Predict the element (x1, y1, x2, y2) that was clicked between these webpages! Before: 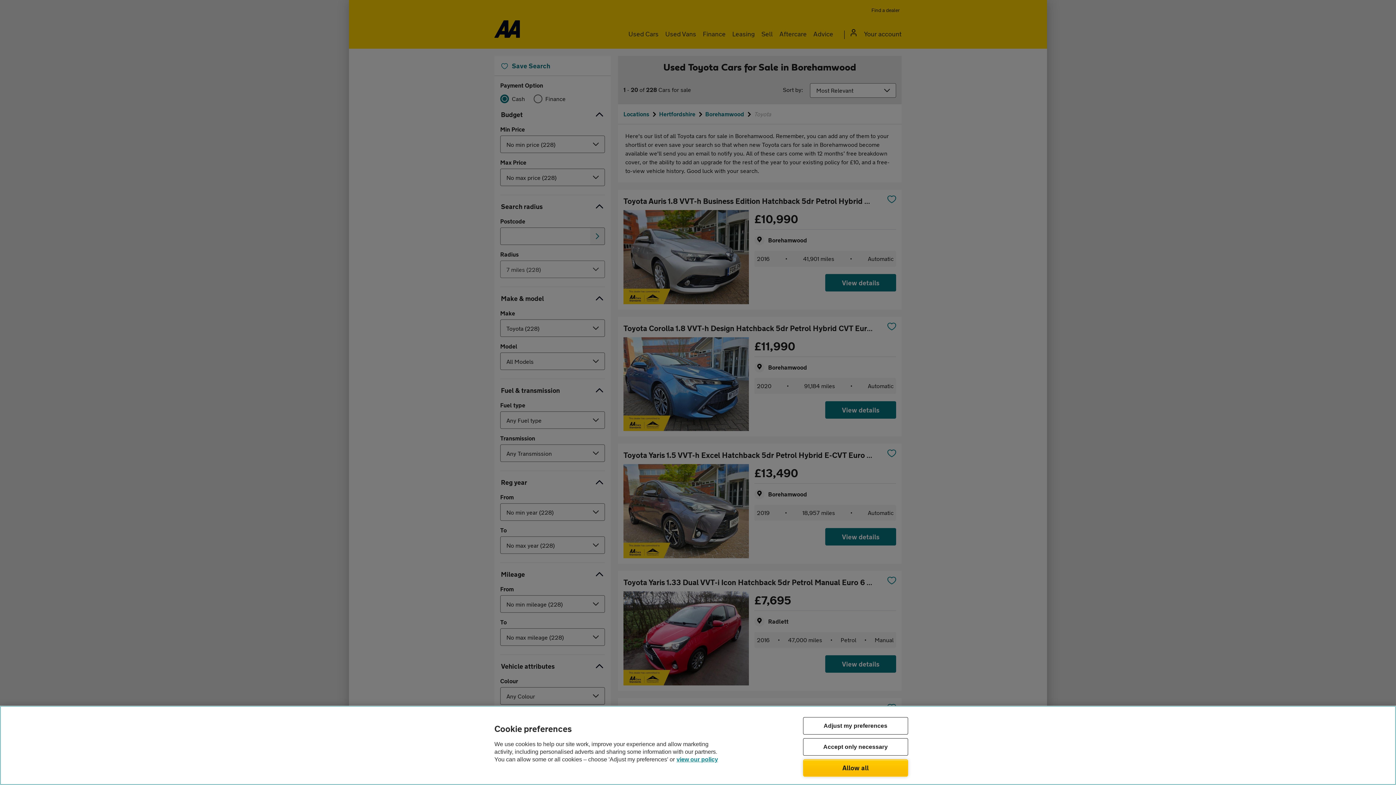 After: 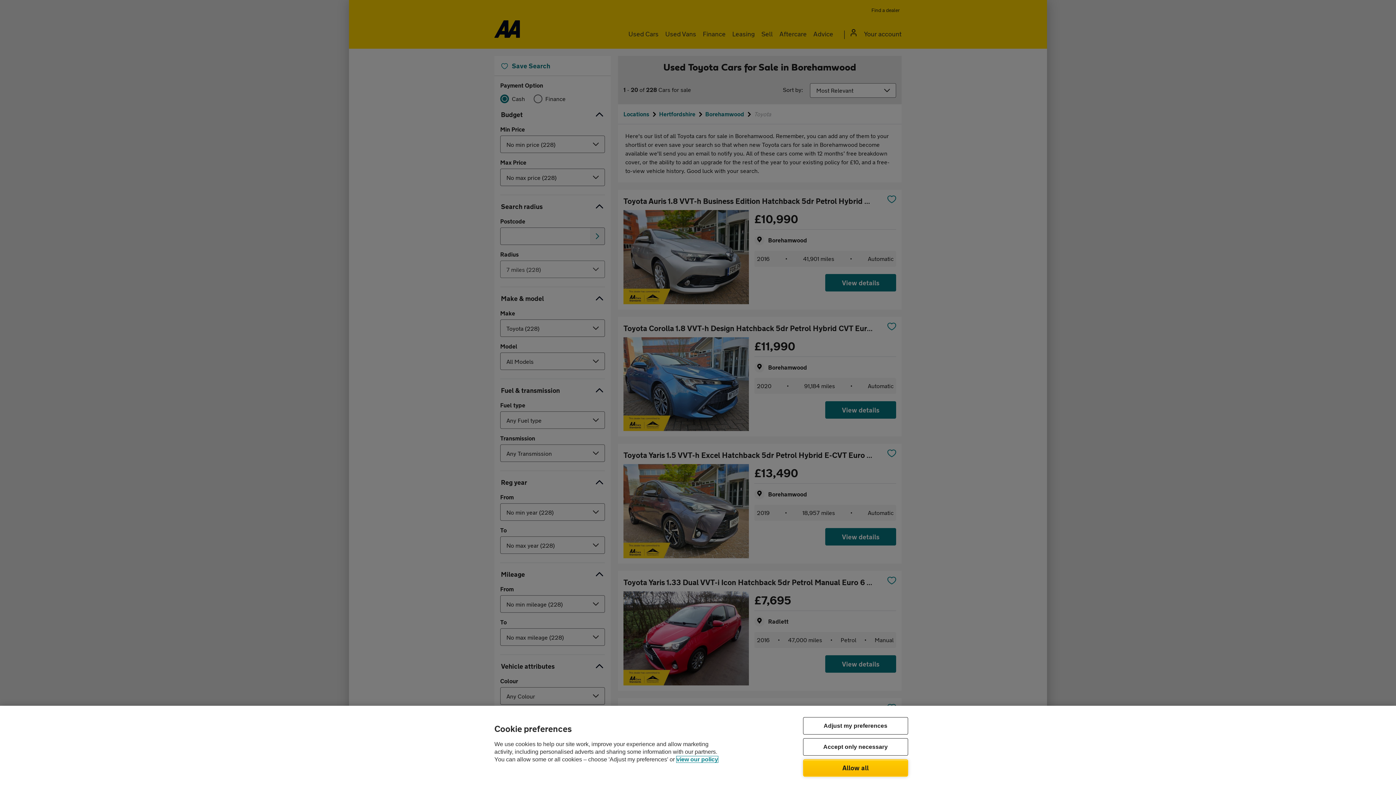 Action: bbox: (676, 756, 718, 762) label: Legal Information, opens in a new tab